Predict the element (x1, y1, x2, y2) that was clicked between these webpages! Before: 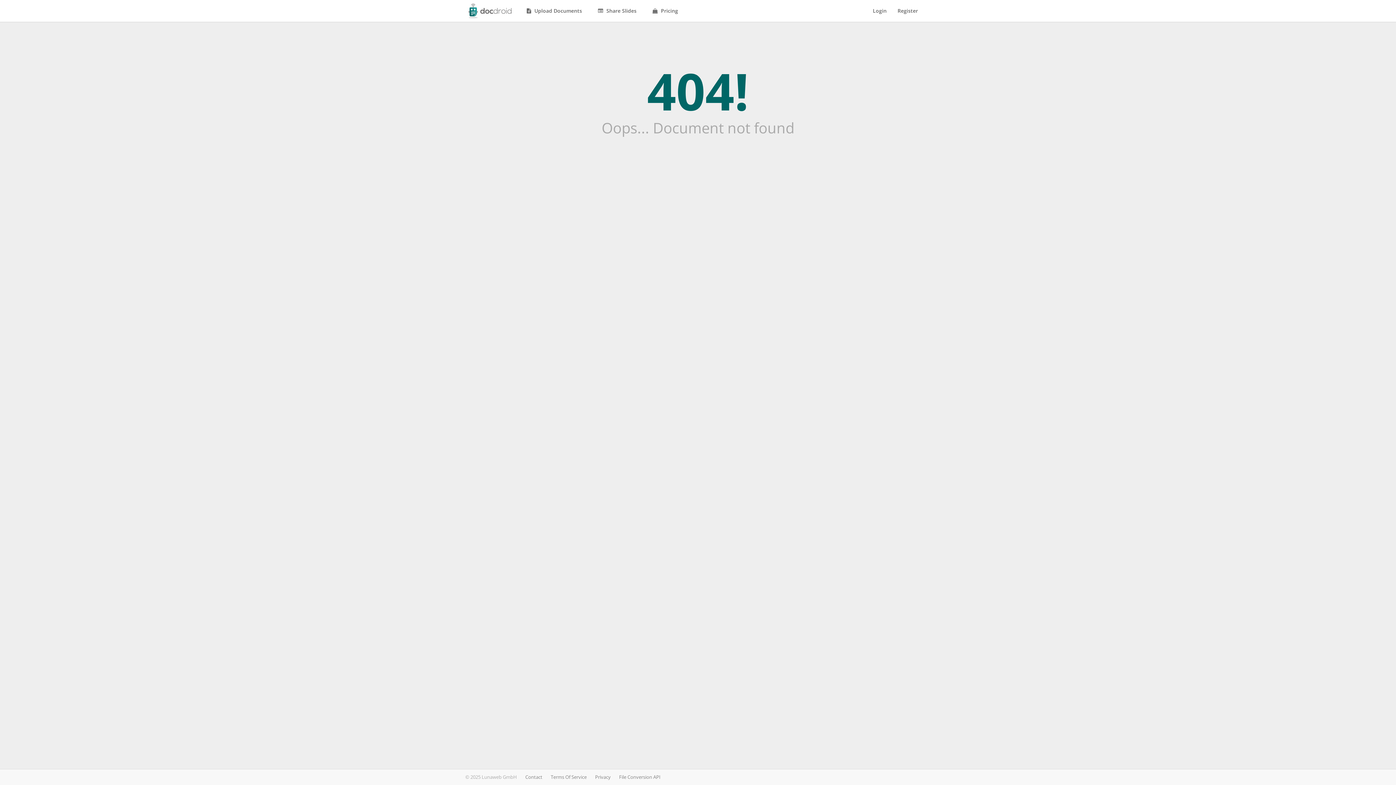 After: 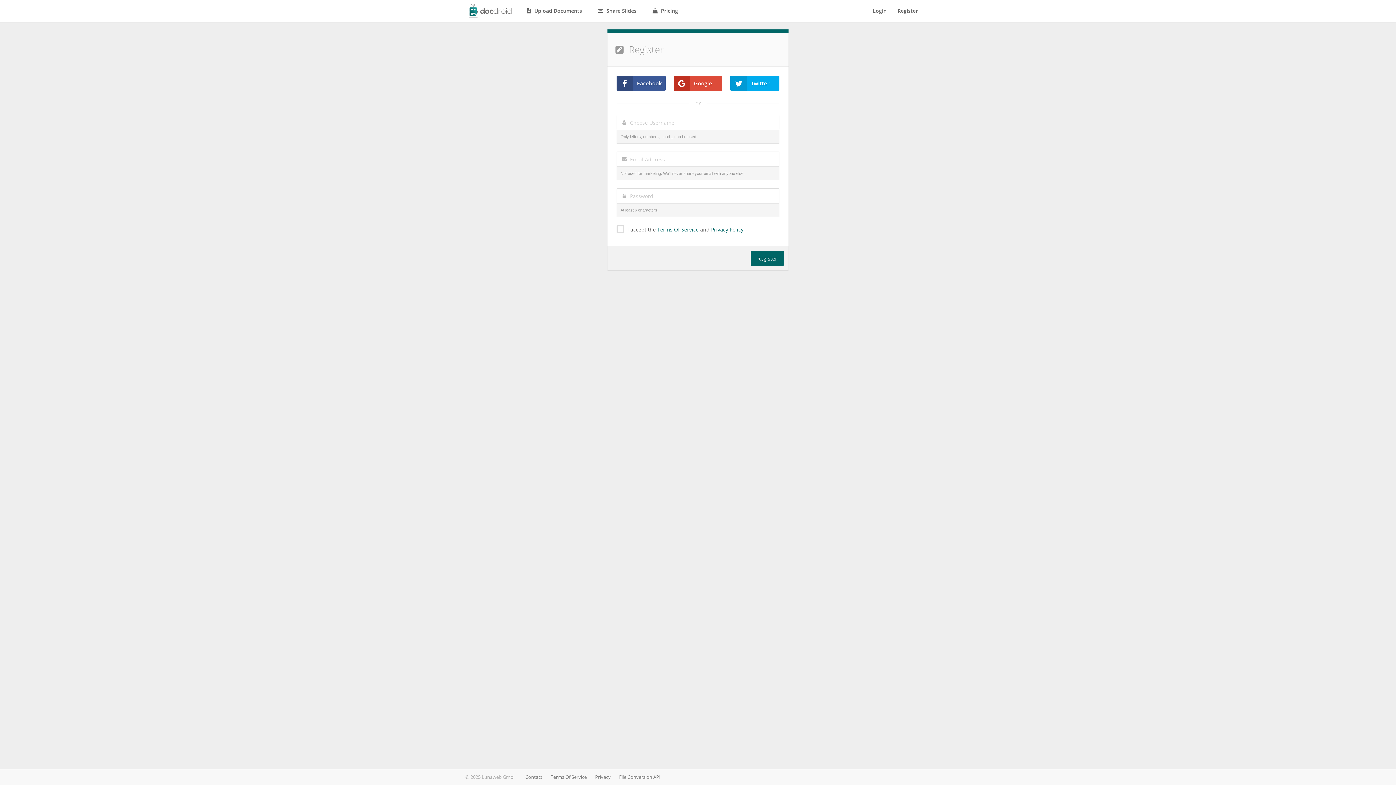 Action: bbox: (892, 0, 923, 21) label: Register